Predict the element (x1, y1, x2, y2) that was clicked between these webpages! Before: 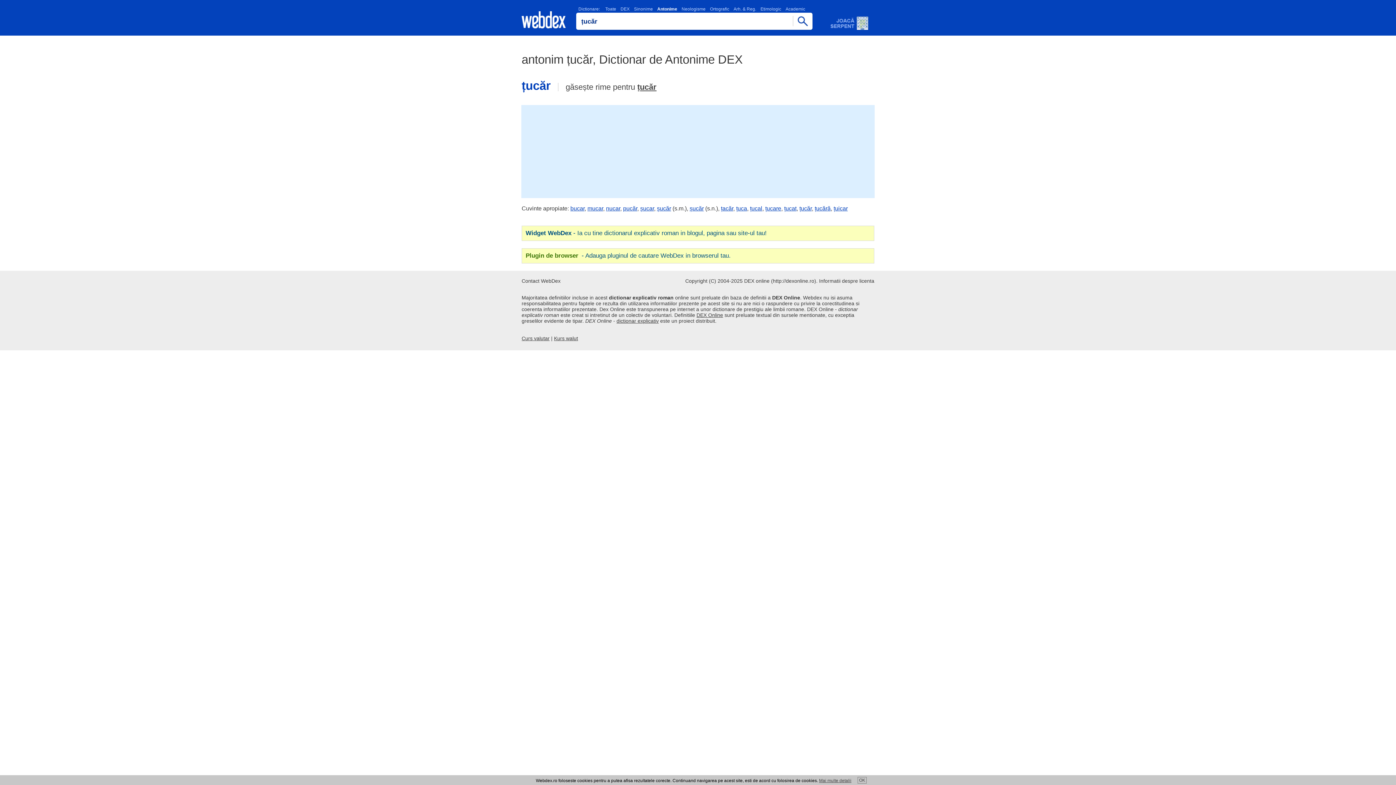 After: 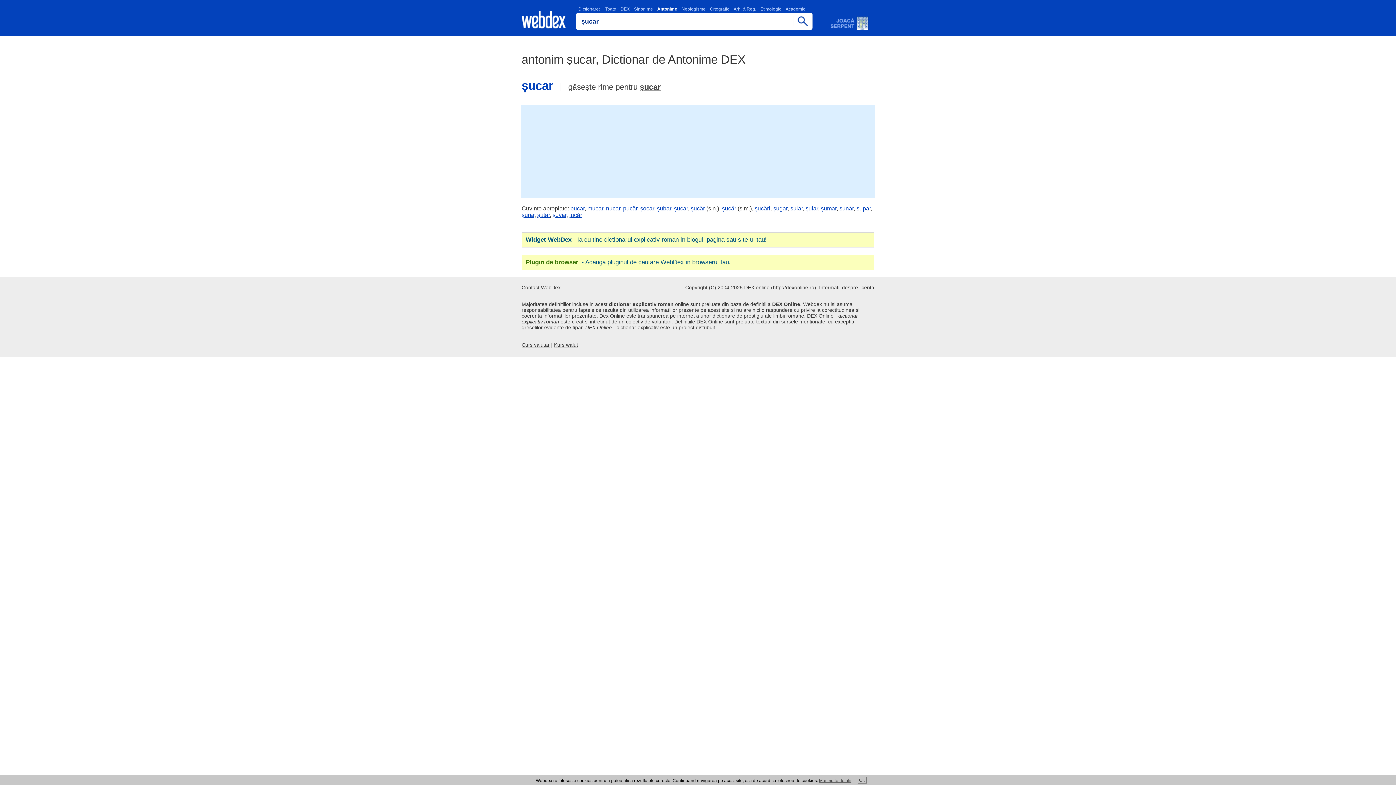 Action: bbox: (640, 205, 654, 211) label: șucar